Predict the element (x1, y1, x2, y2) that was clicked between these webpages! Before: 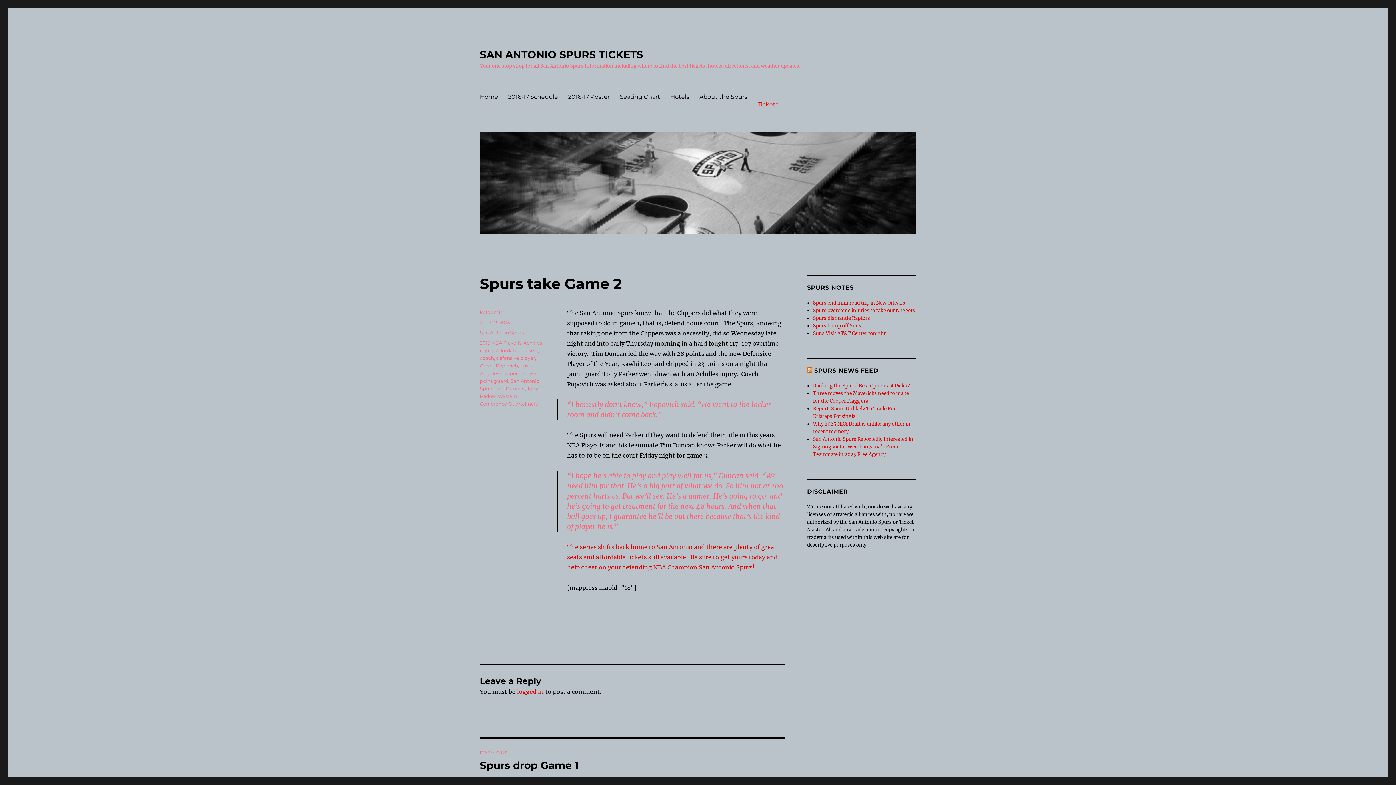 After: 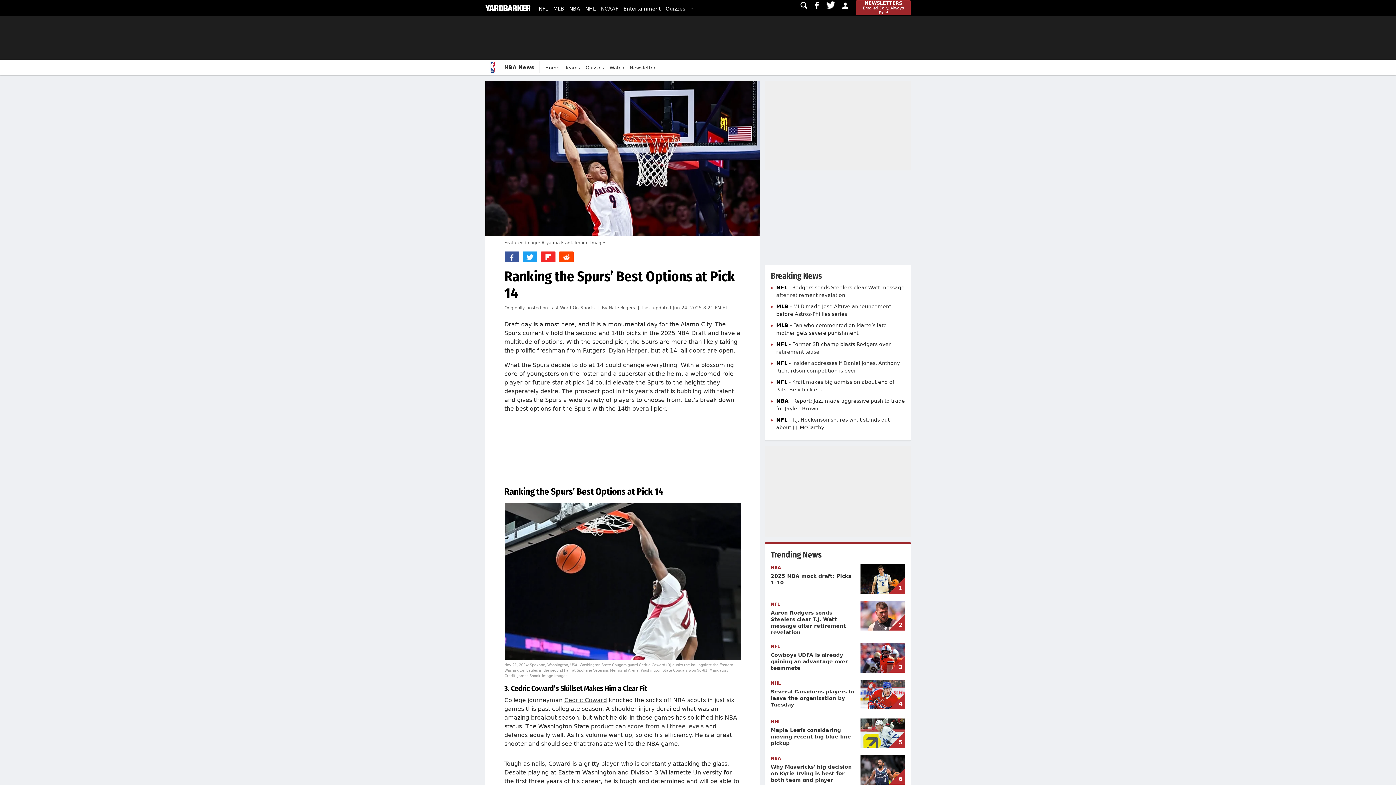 Action: label: Ranking the Spurs’ Best Options at Pick 14 bbox: (813, 382, 911, 389)